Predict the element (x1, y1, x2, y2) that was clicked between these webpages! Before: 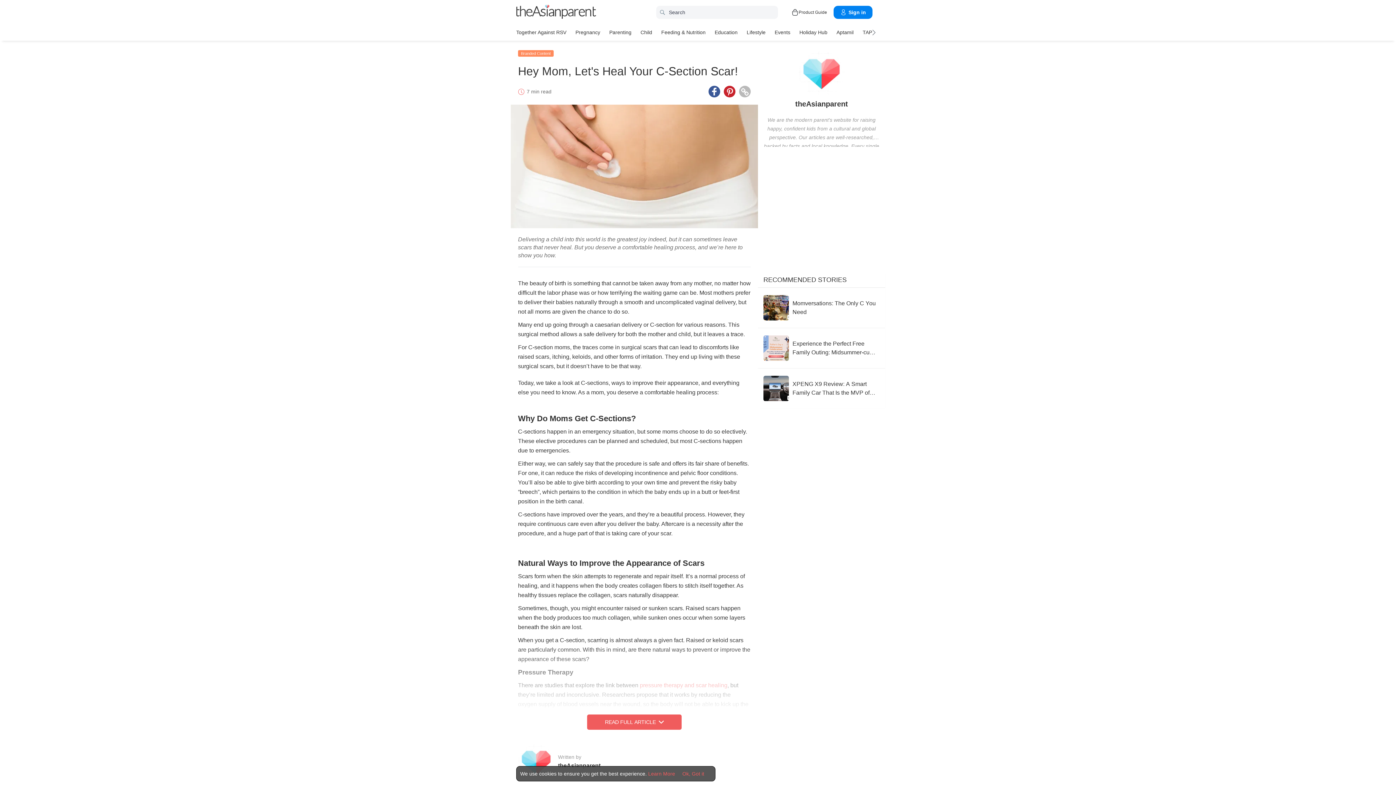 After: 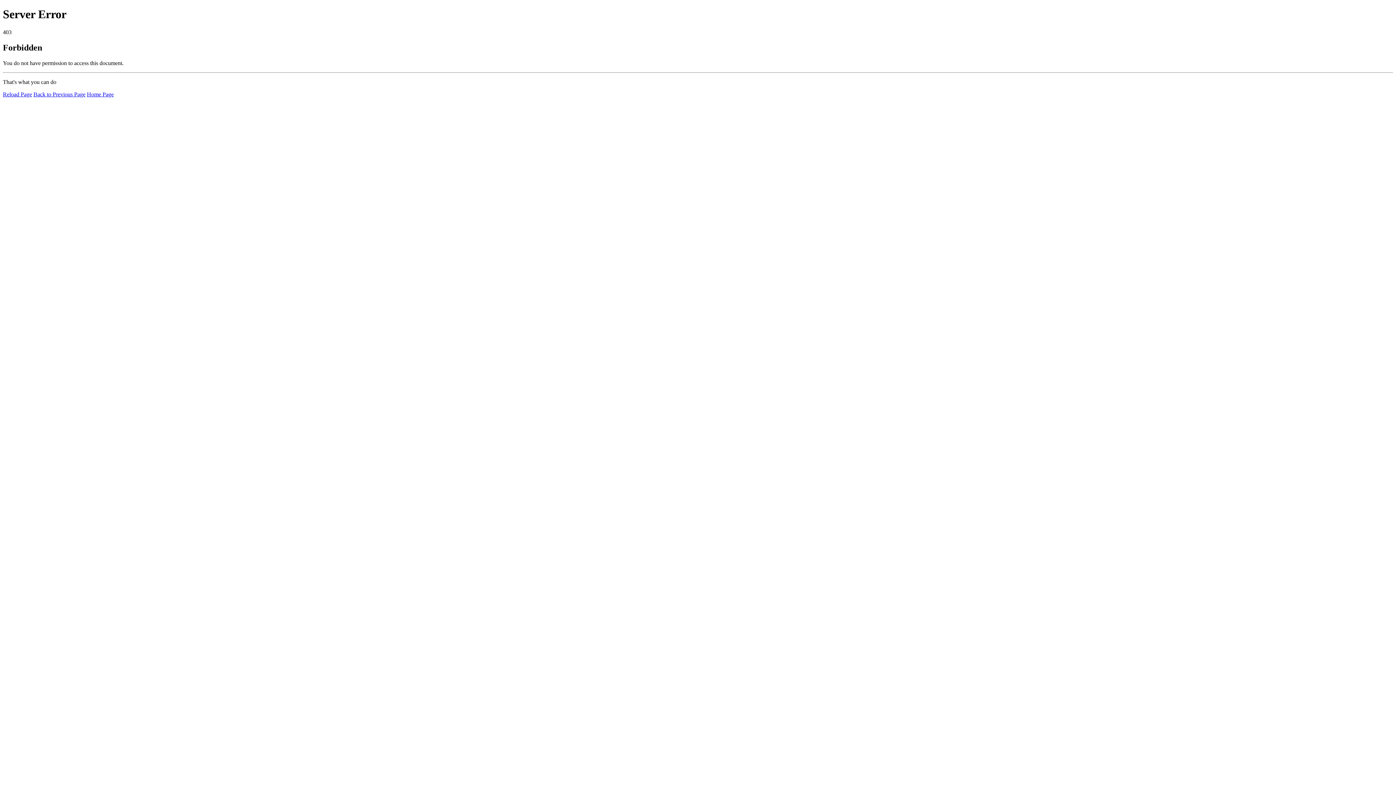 Action: bbox: (516, 26, 566, 37) label: Together Against RSV